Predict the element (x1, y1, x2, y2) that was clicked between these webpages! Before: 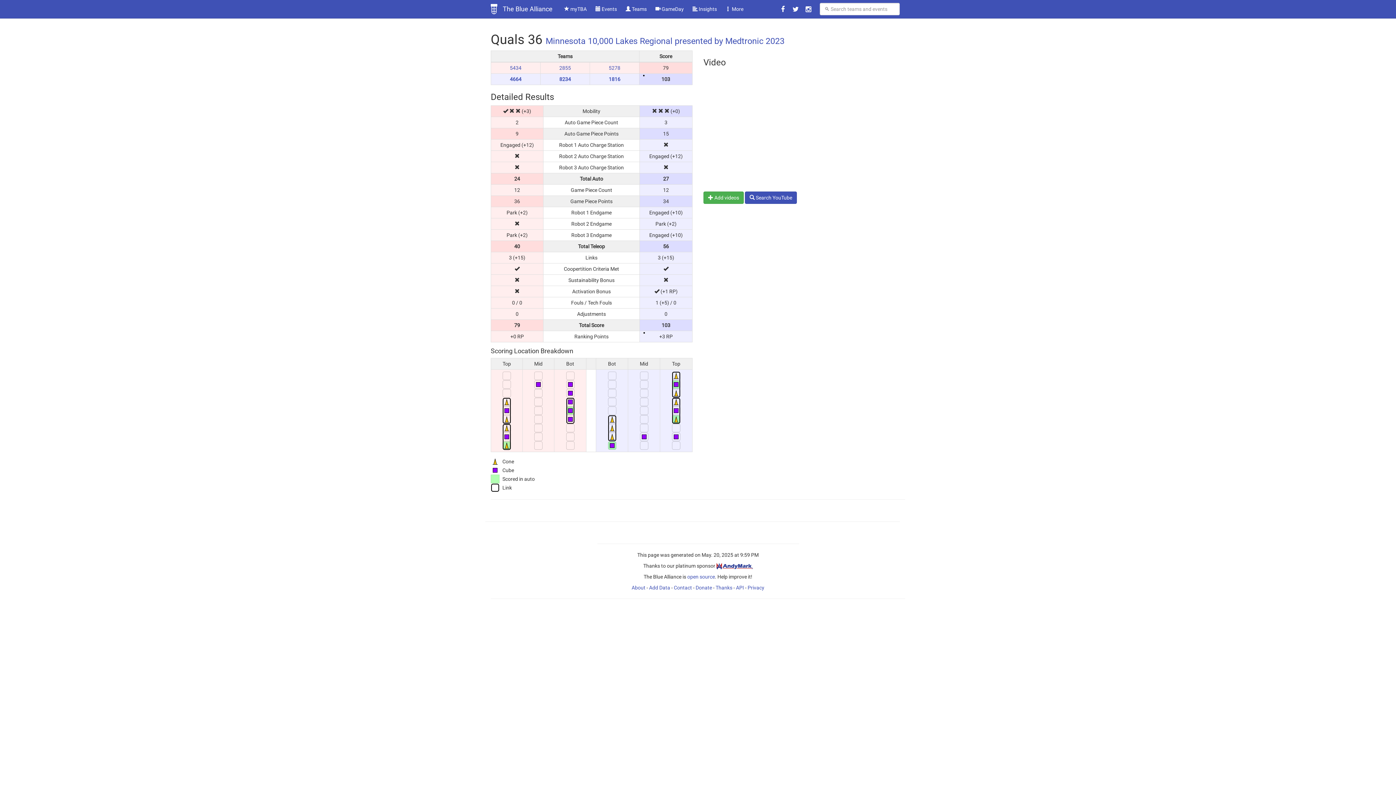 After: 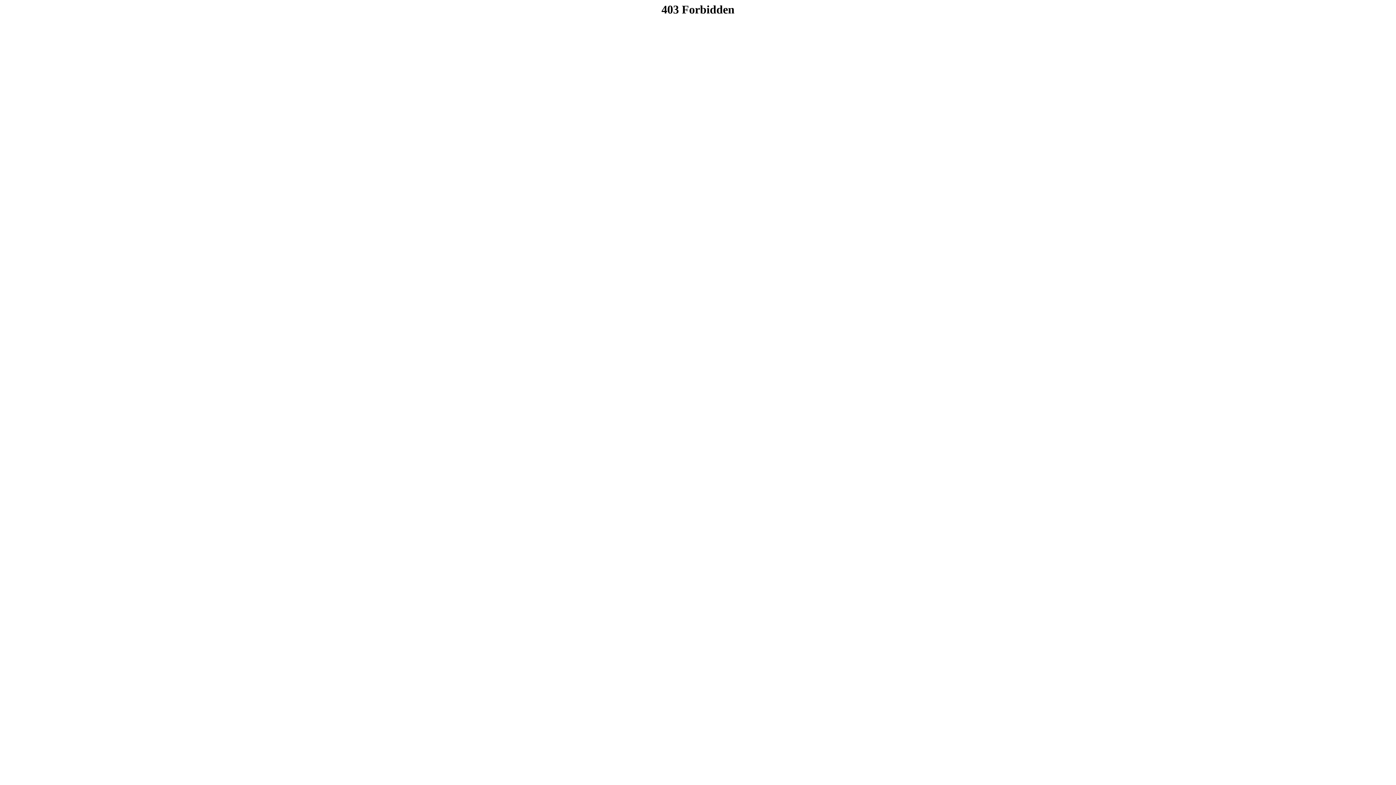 Action: bbox: (716, 563, 752, 569)